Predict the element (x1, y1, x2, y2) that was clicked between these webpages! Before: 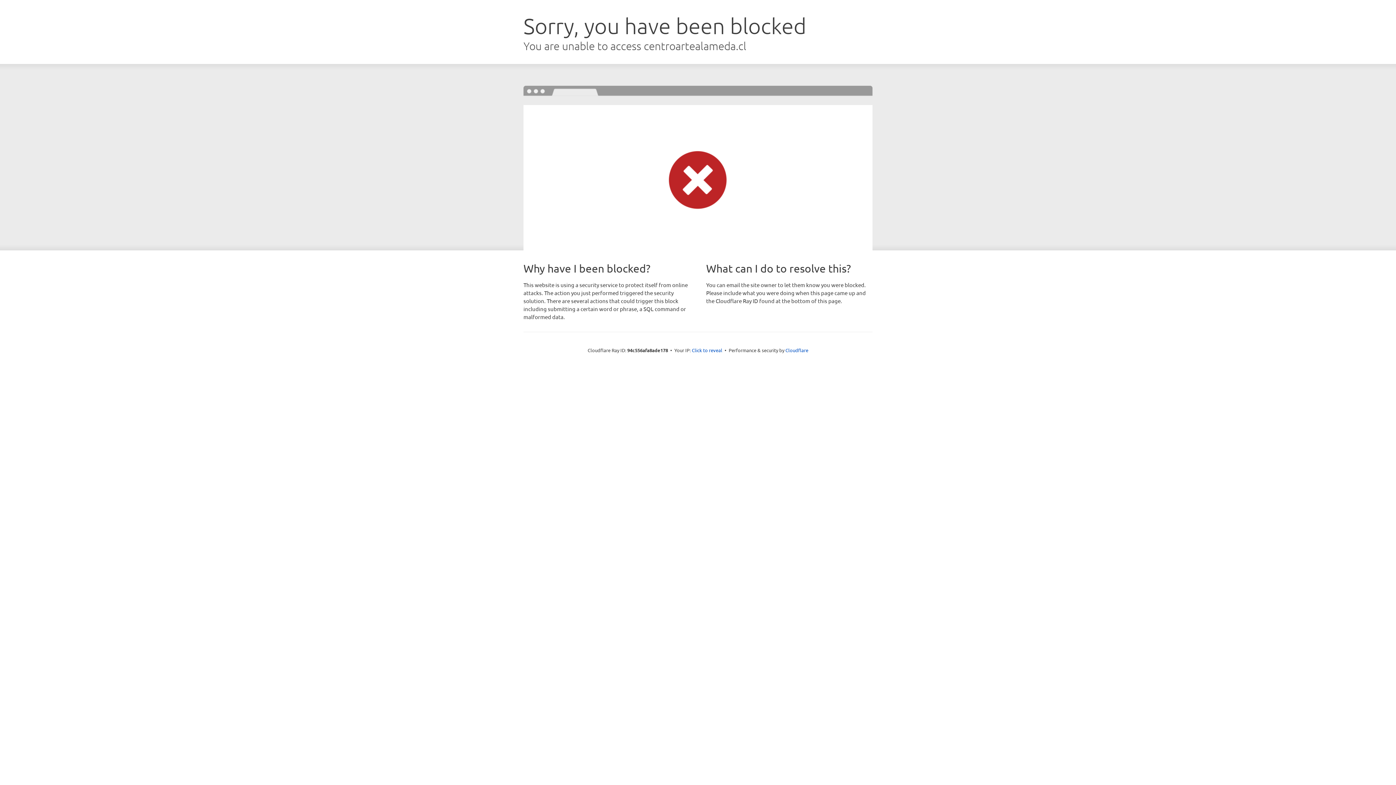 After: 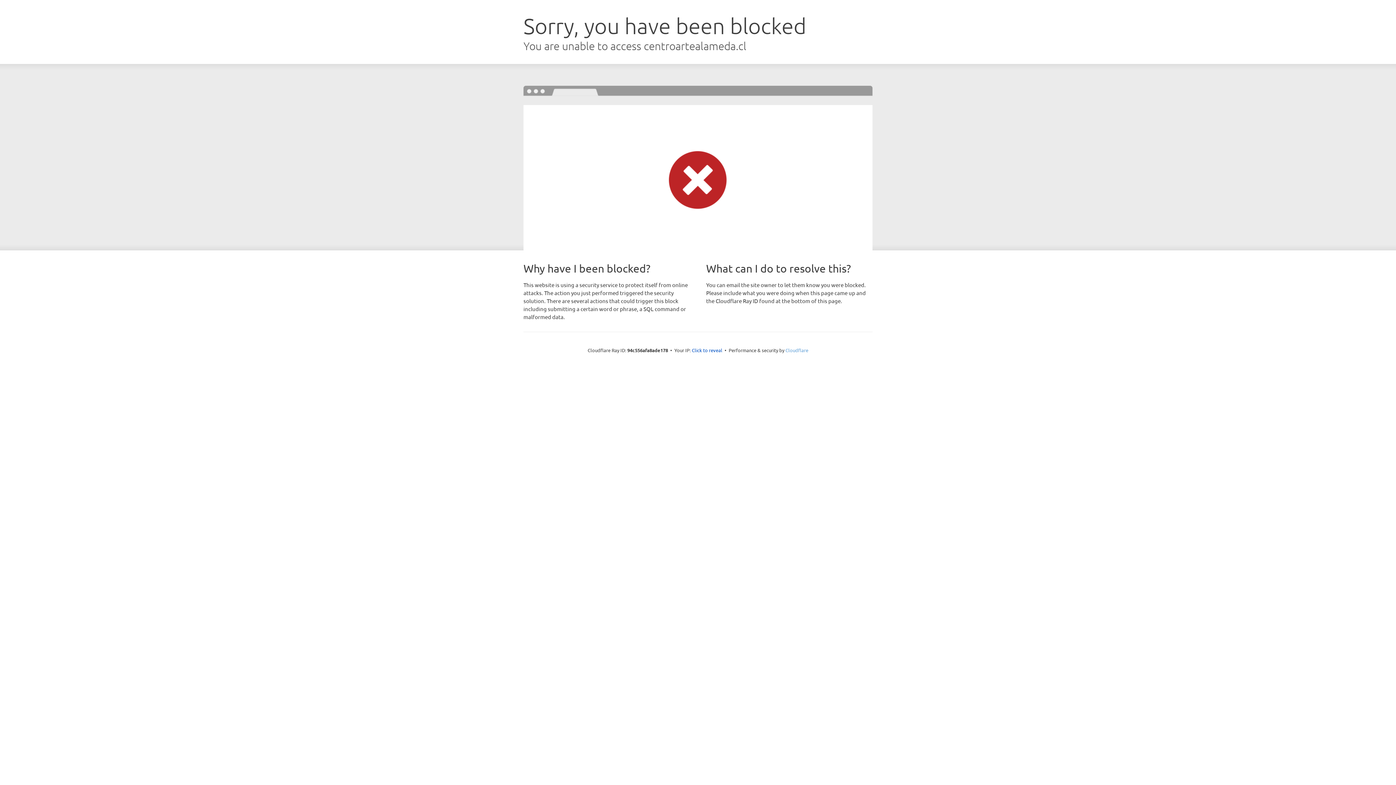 Action: label: Cloudflare bbox: (785, 347, 808, 353)